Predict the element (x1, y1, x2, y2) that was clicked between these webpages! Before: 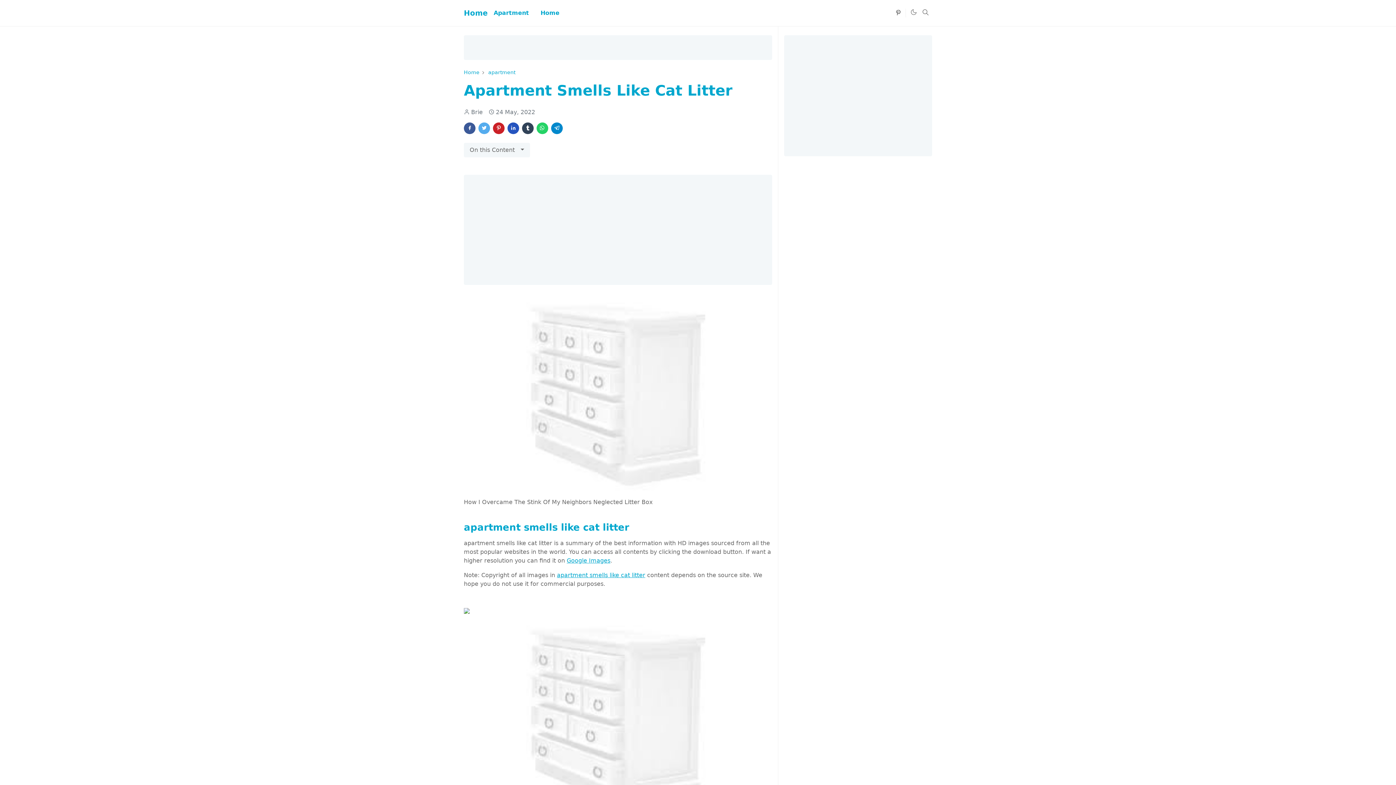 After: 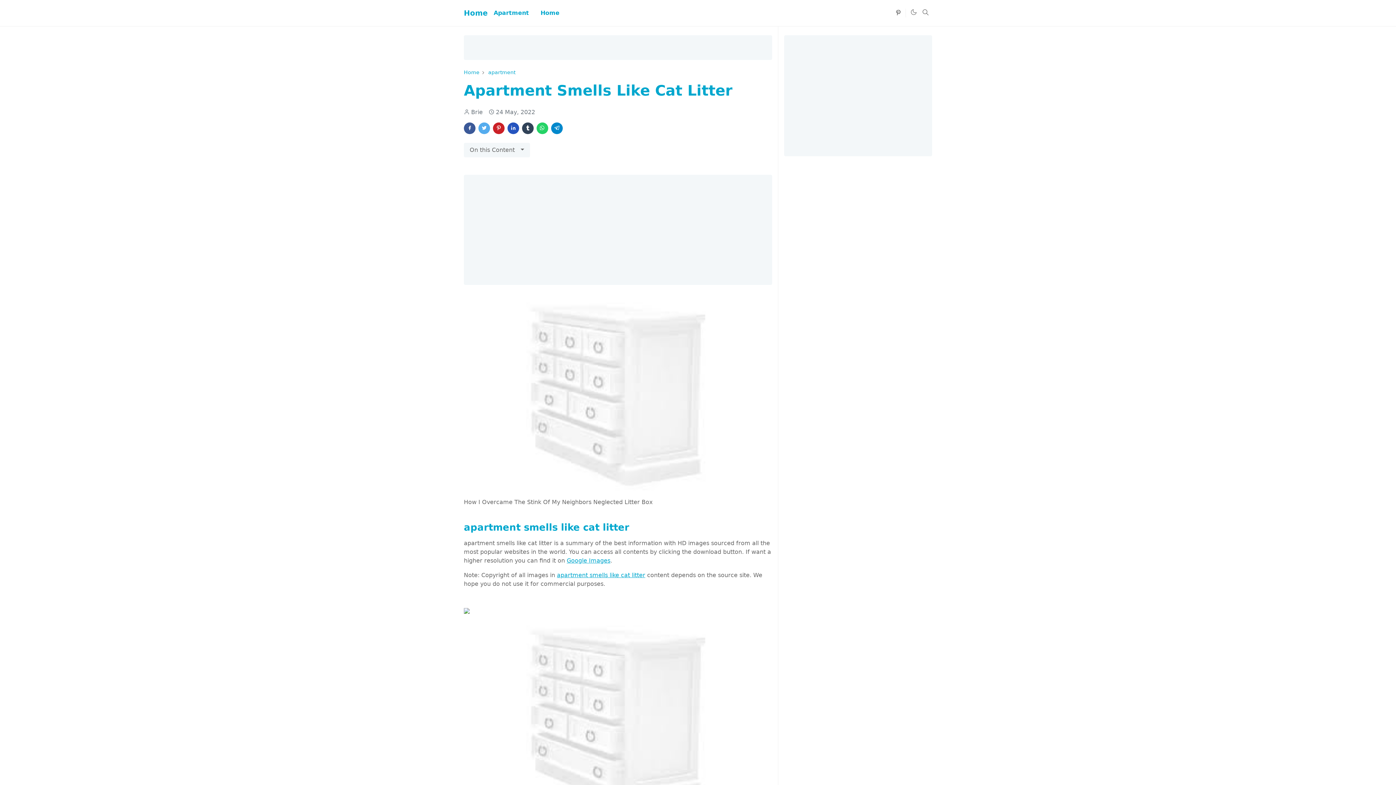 Action: label: pinterest bbox: (892, 8, 904, 17)